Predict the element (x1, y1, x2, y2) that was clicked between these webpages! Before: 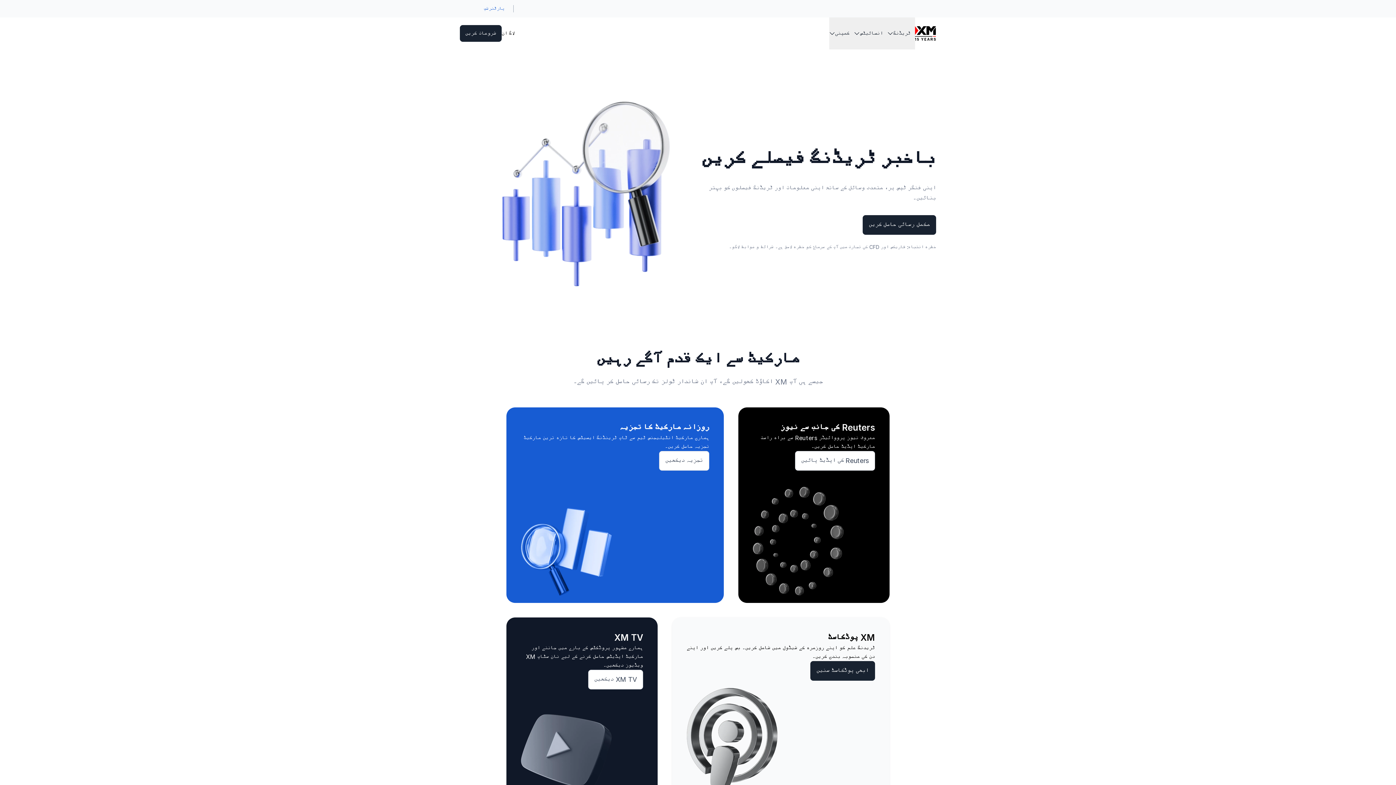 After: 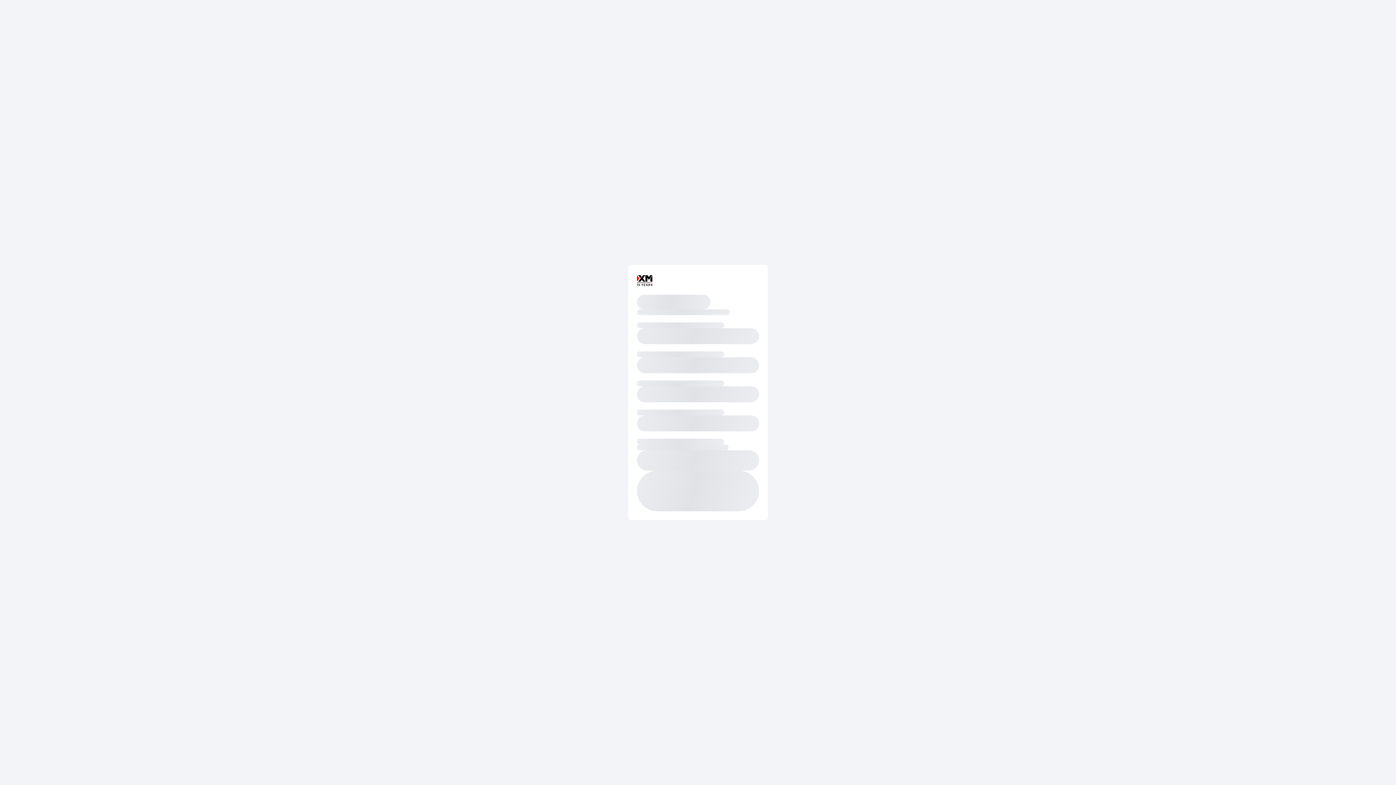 Action: label: تجزیہ دیکھیں bbox: (659, 451, 709, 470)